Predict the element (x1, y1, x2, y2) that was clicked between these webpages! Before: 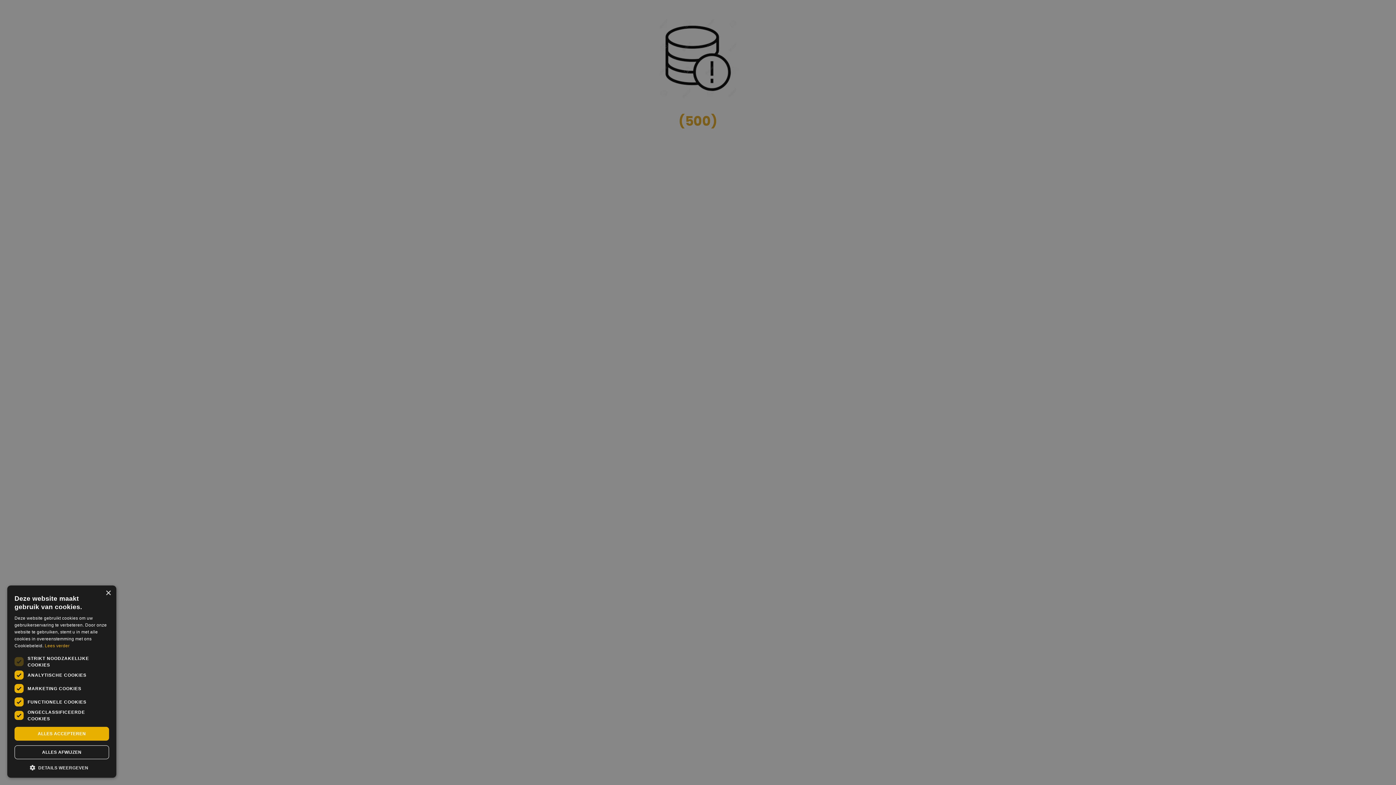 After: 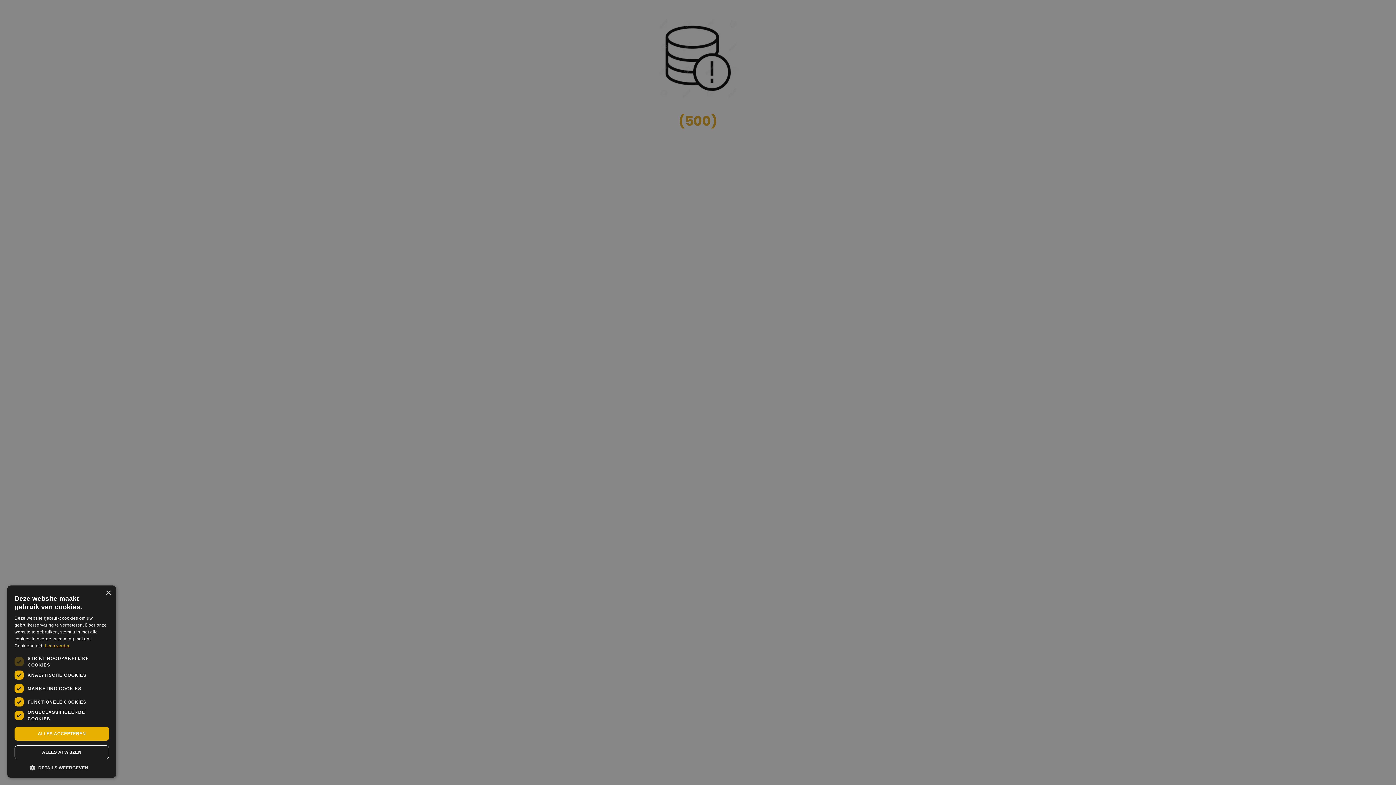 Action: bbox: (44, 643, 69, 648) label: Lees verder, opens a new window